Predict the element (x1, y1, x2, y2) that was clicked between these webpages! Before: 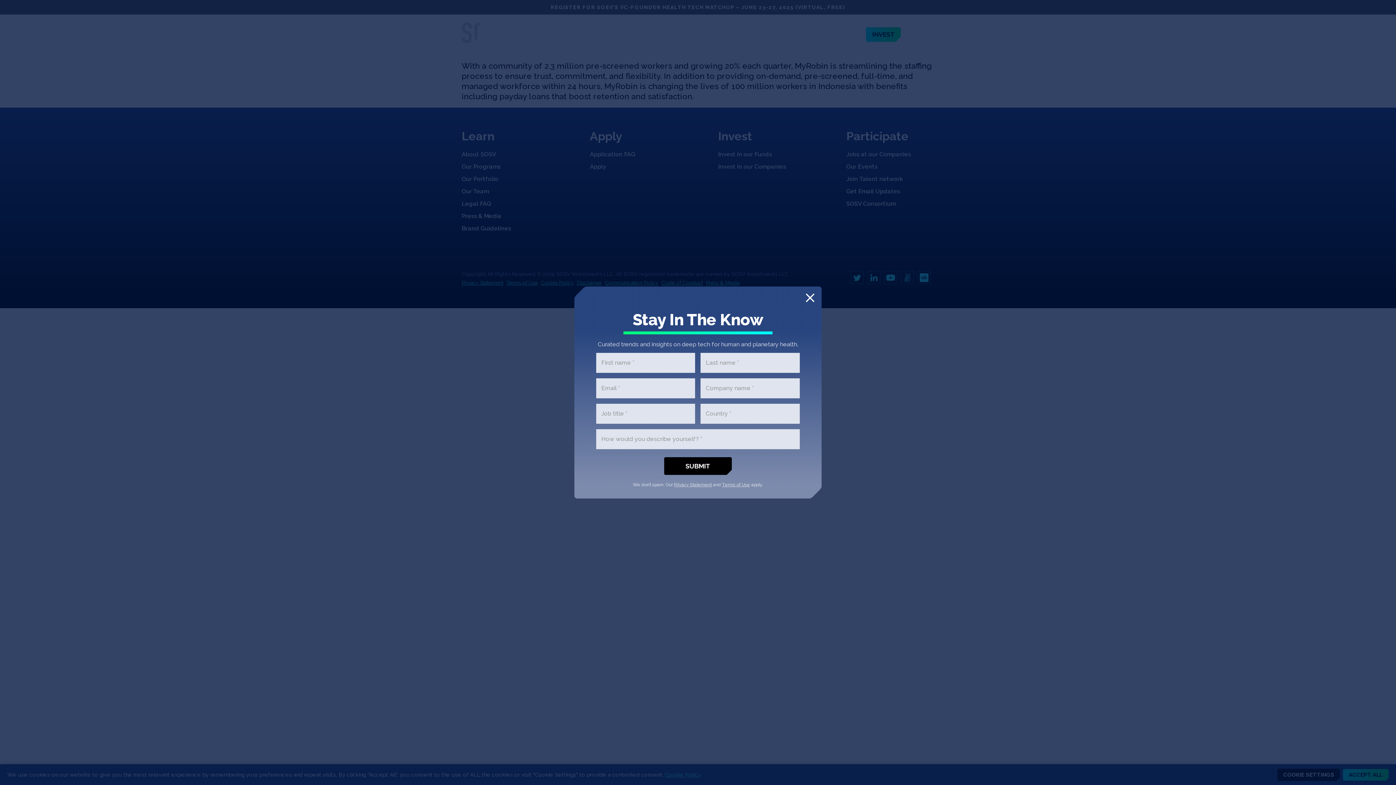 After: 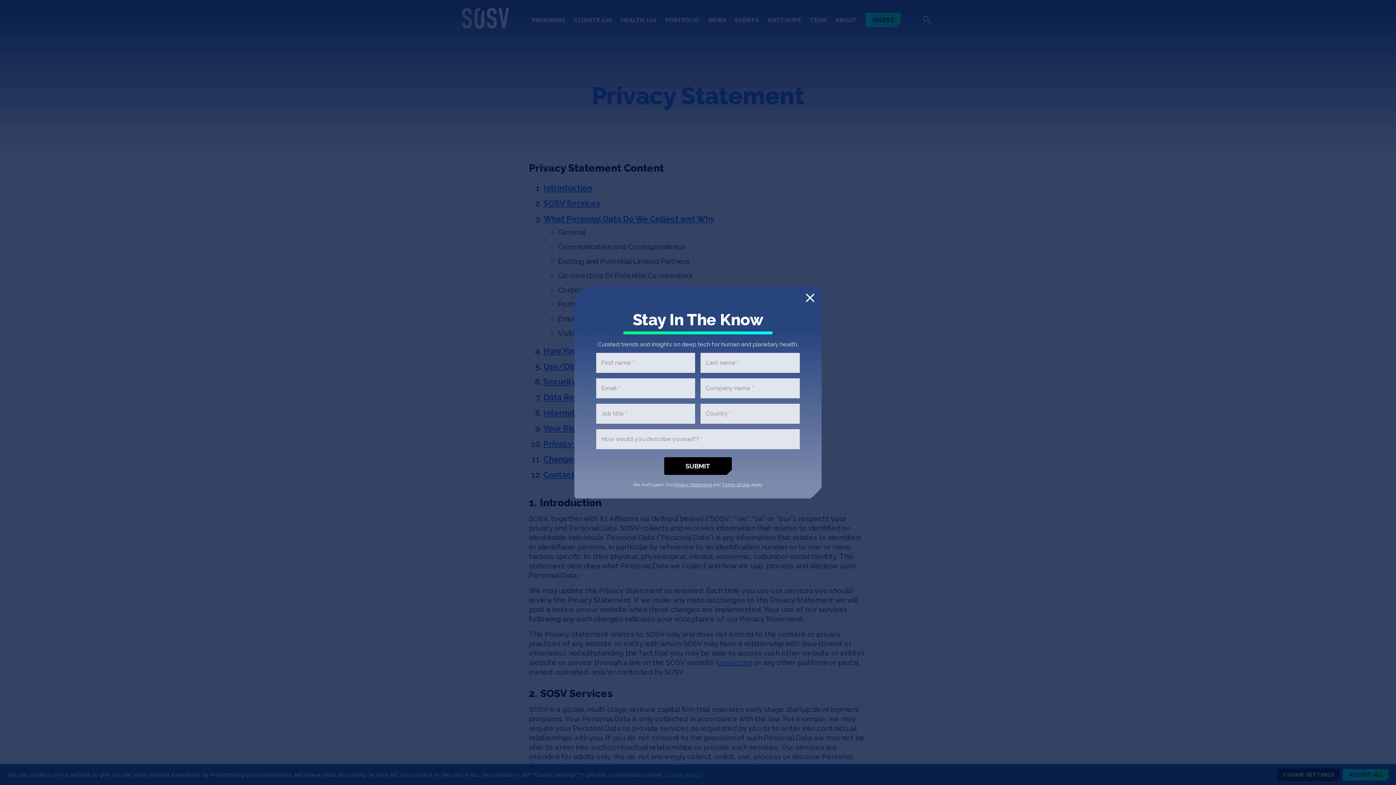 Action: label: Privacy Statement bbox: (674, 482, 712, 487)